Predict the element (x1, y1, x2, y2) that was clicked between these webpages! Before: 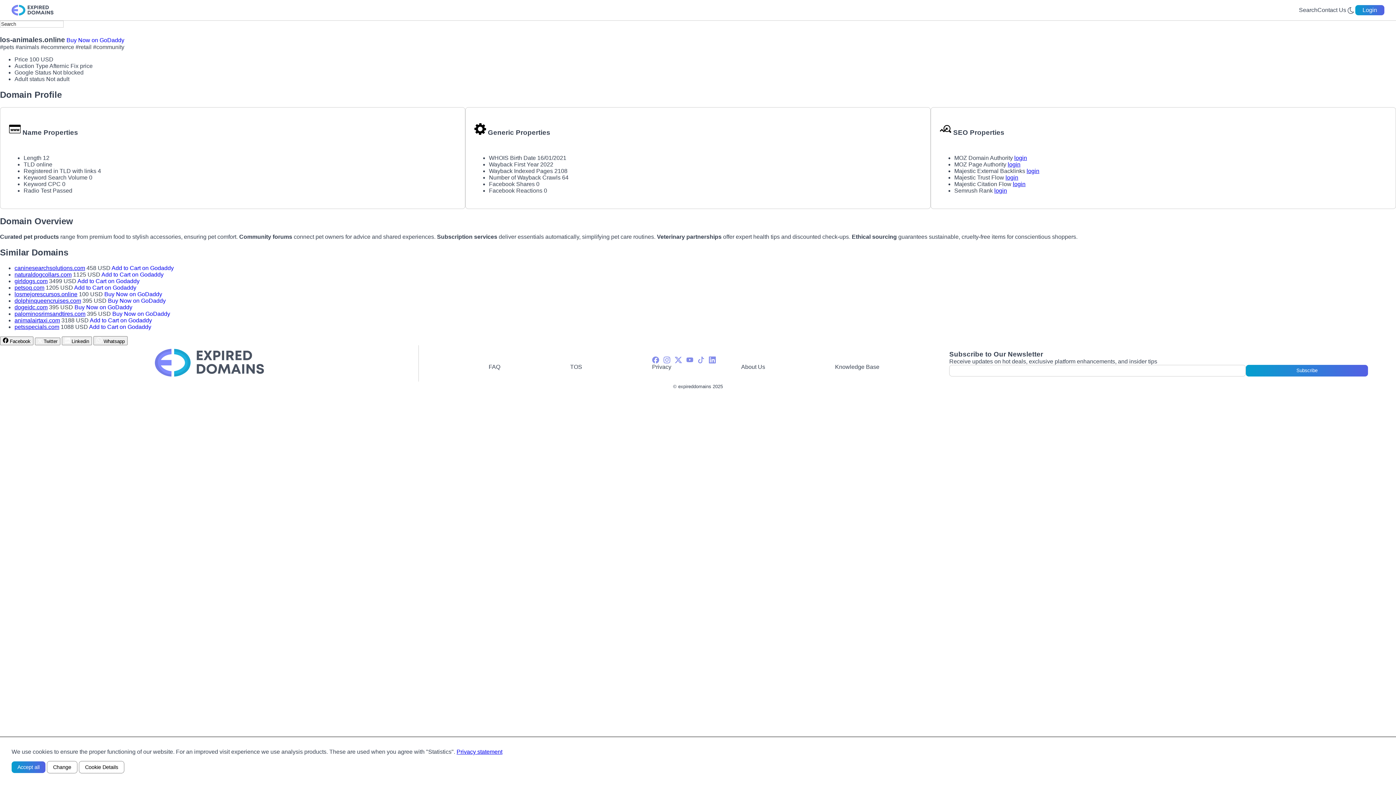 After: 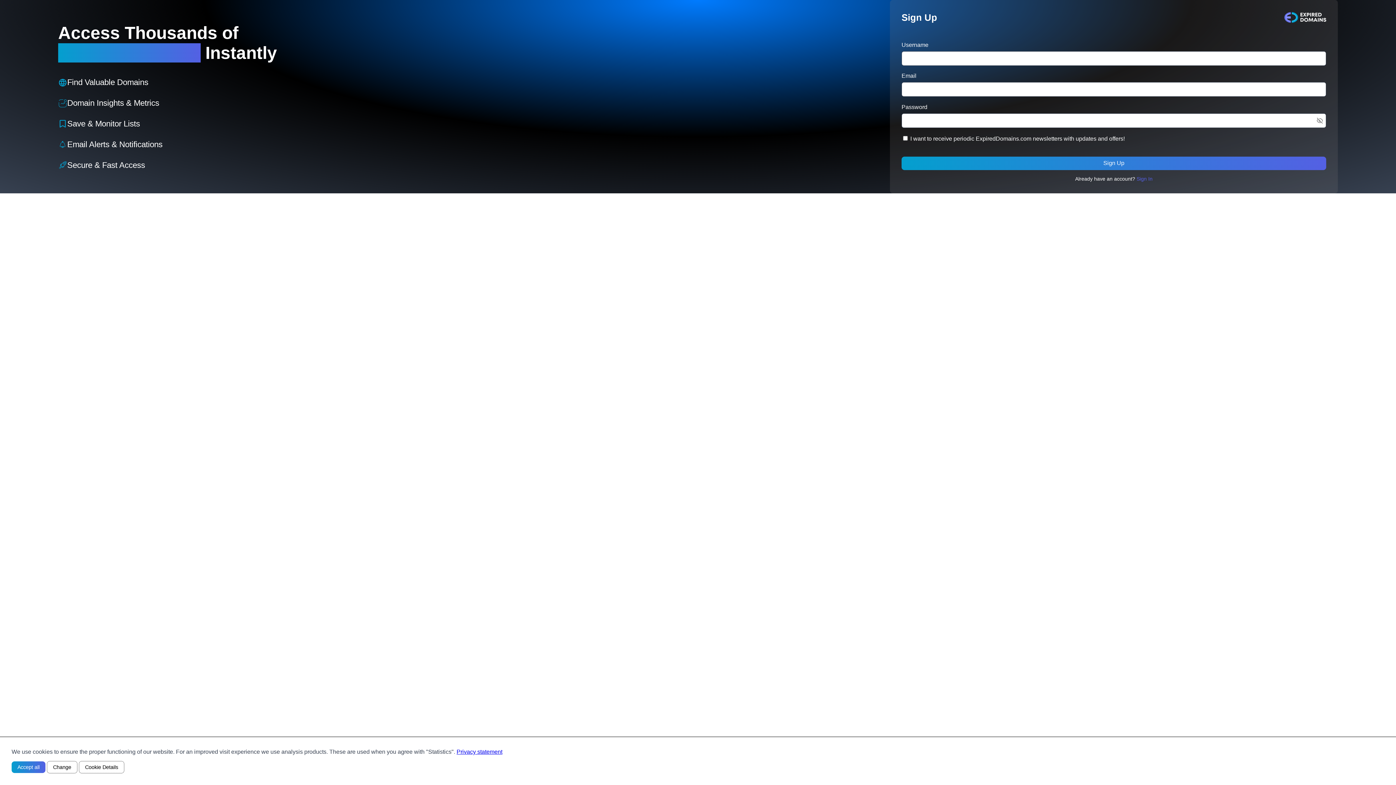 Action: label: login bbox: (1026, 168, 1039, 174)